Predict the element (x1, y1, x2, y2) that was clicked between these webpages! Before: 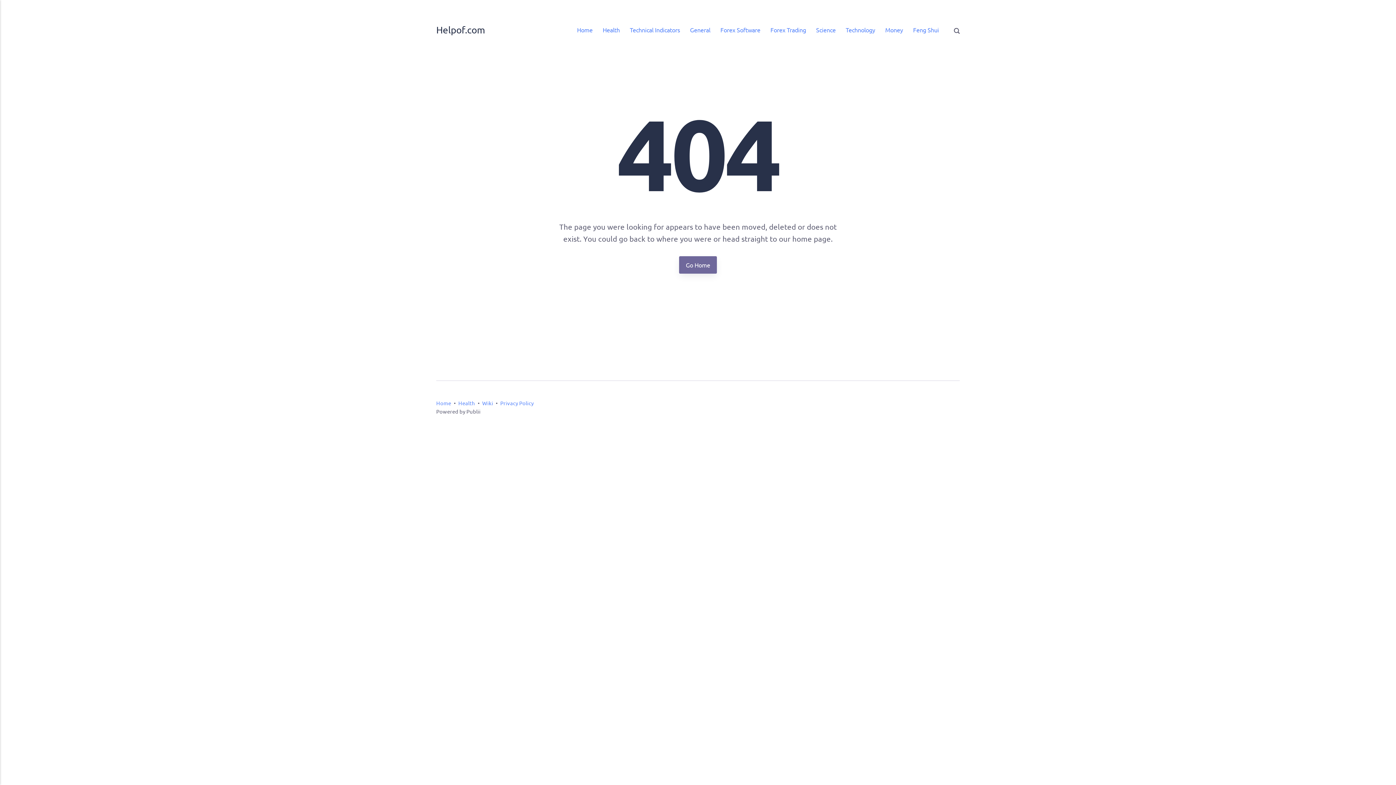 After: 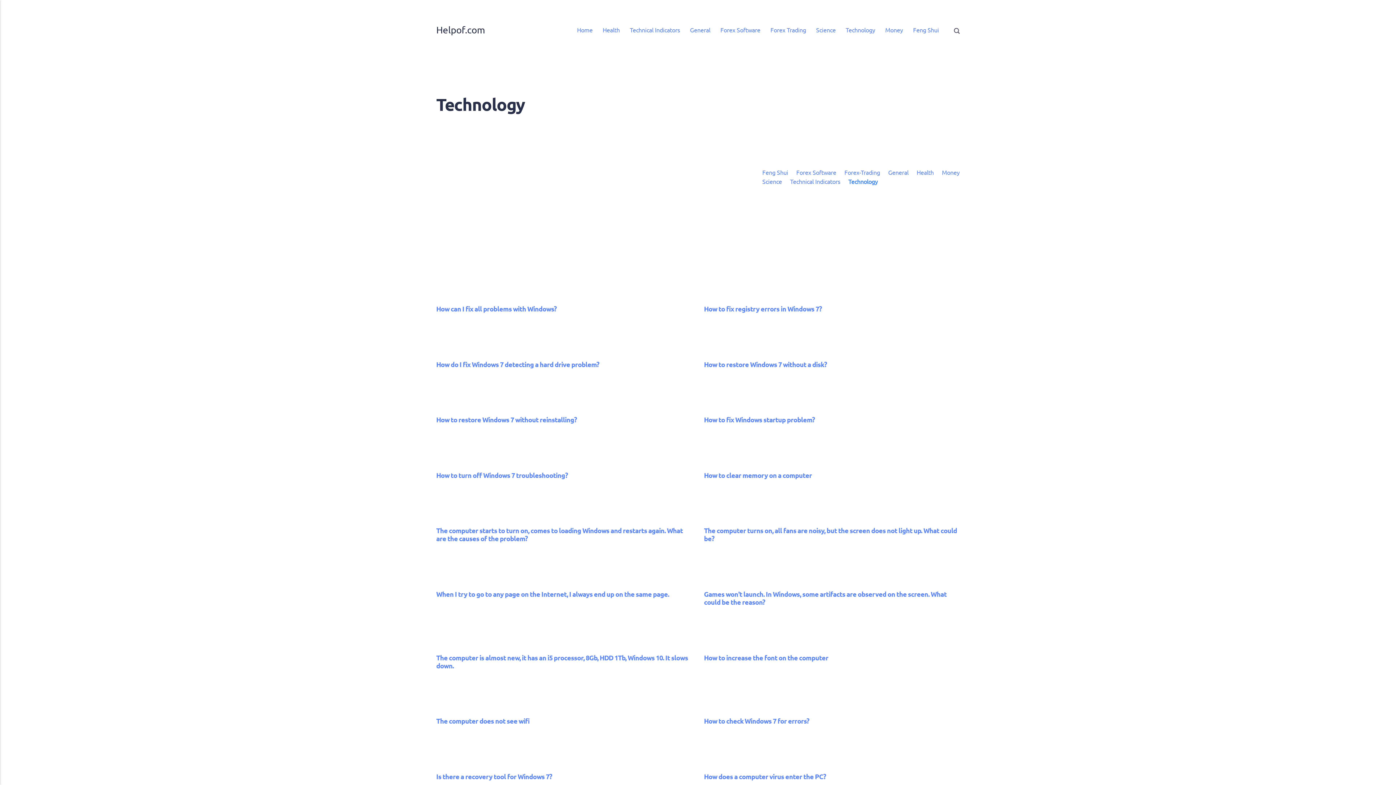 Action: label: Technology bbox: (840, 20, 880, 40)